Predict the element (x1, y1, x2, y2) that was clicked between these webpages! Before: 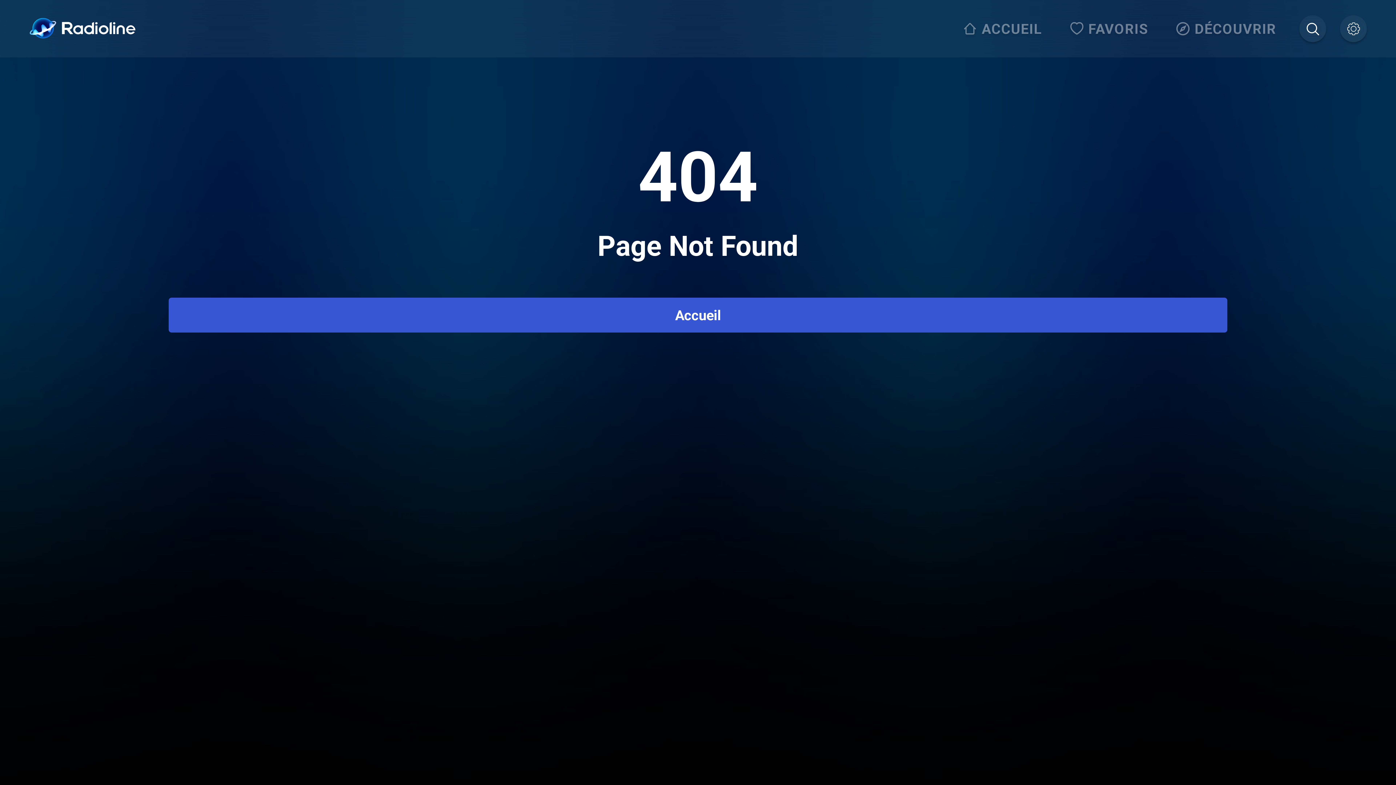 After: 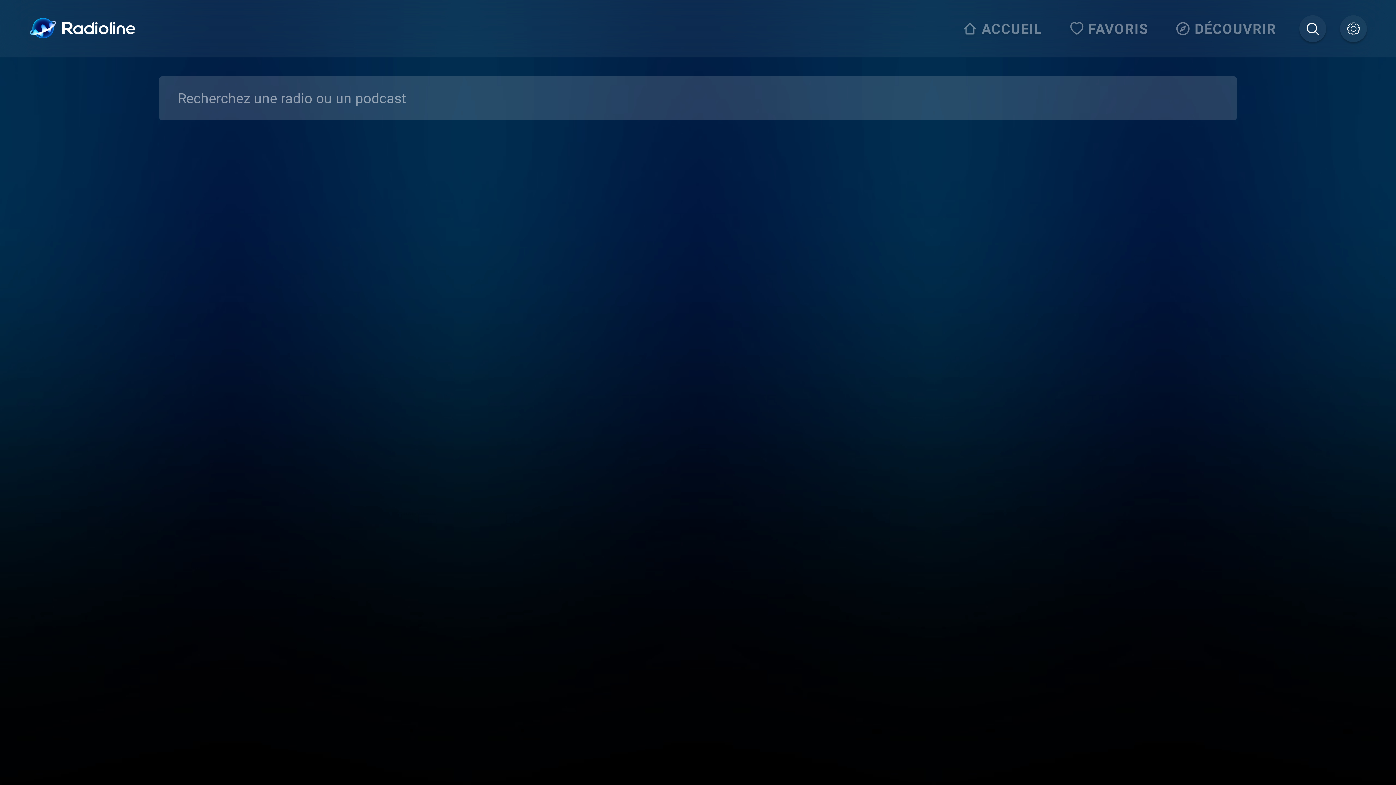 Action: bbox: (1299, 15, 1326, 42)